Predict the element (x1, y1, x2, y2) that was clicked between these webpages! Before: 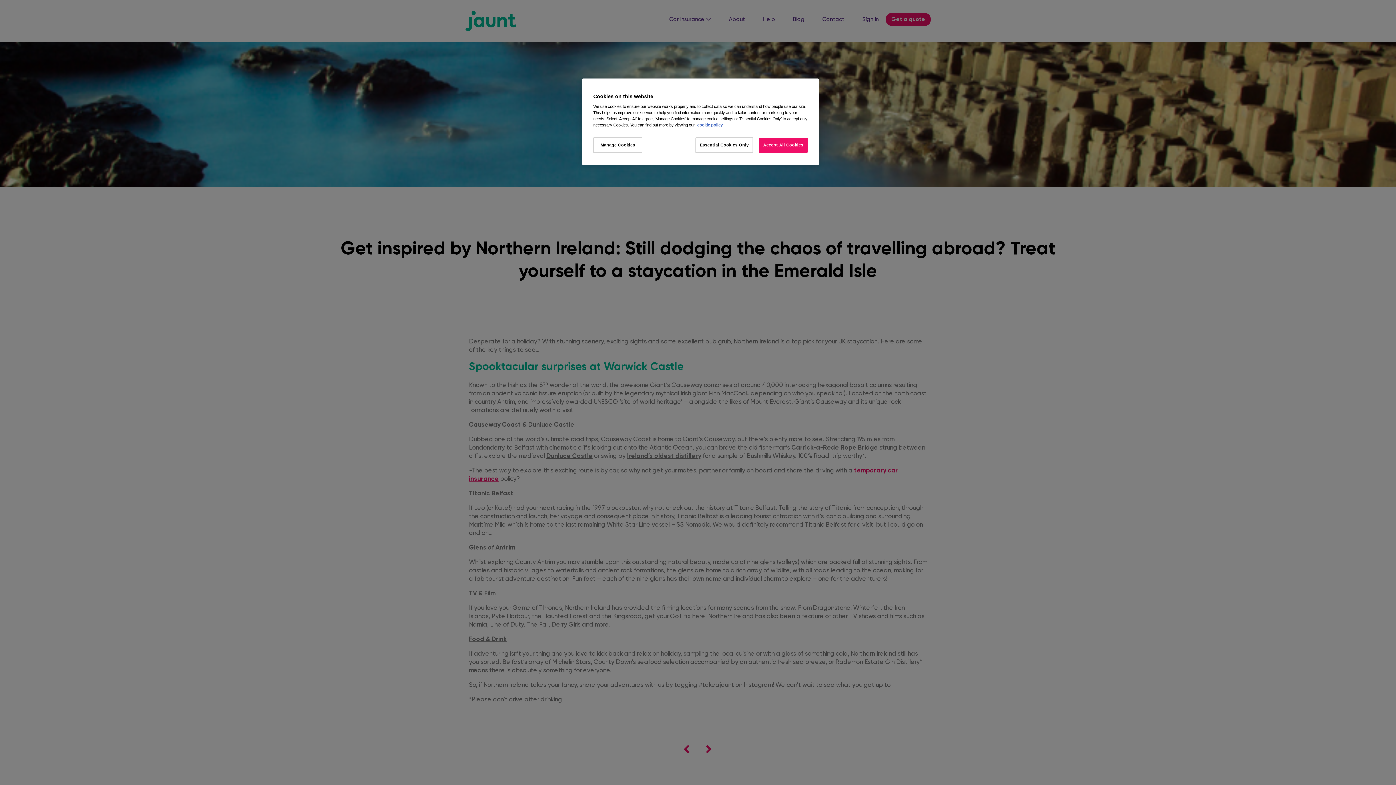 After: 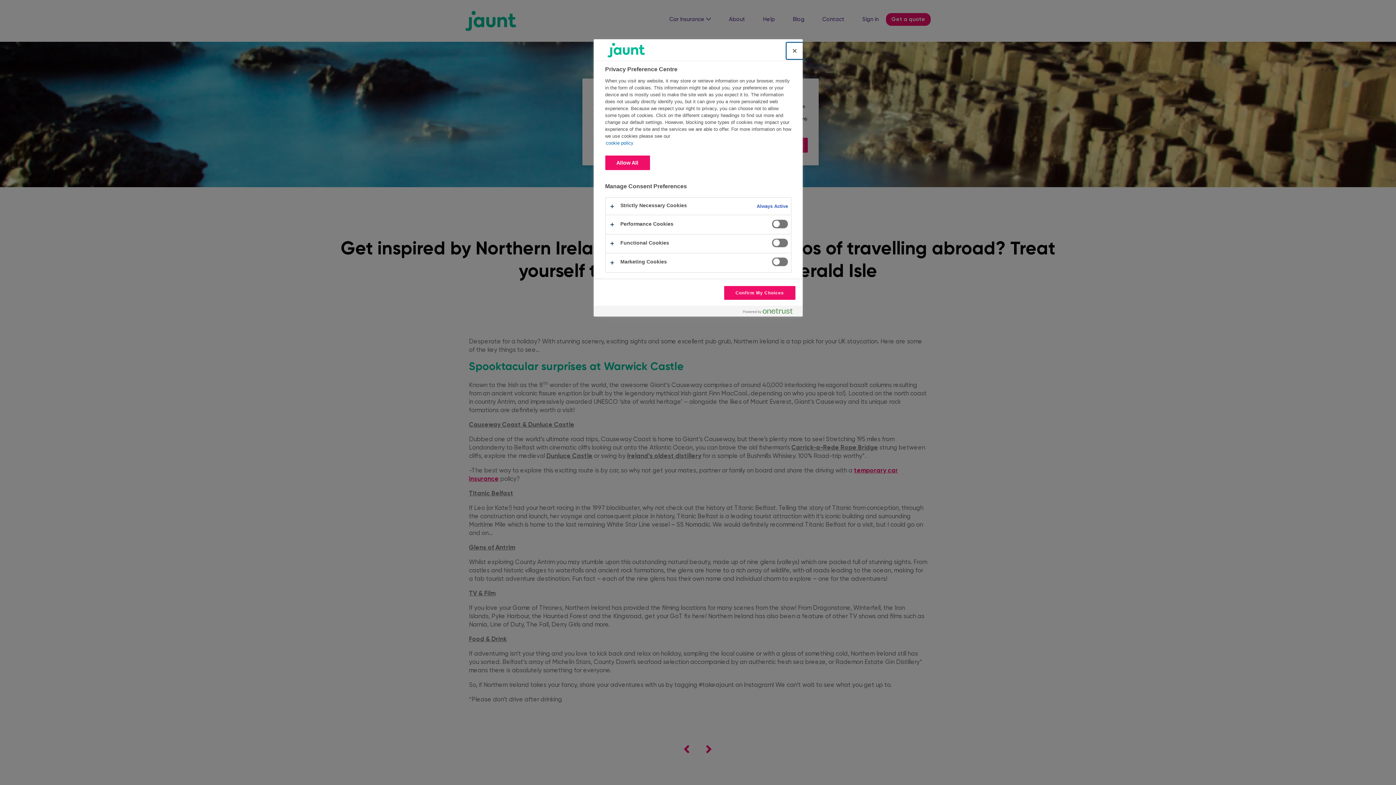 Action: bbox: (593, 137, 642, 153) label: Manage Cookies